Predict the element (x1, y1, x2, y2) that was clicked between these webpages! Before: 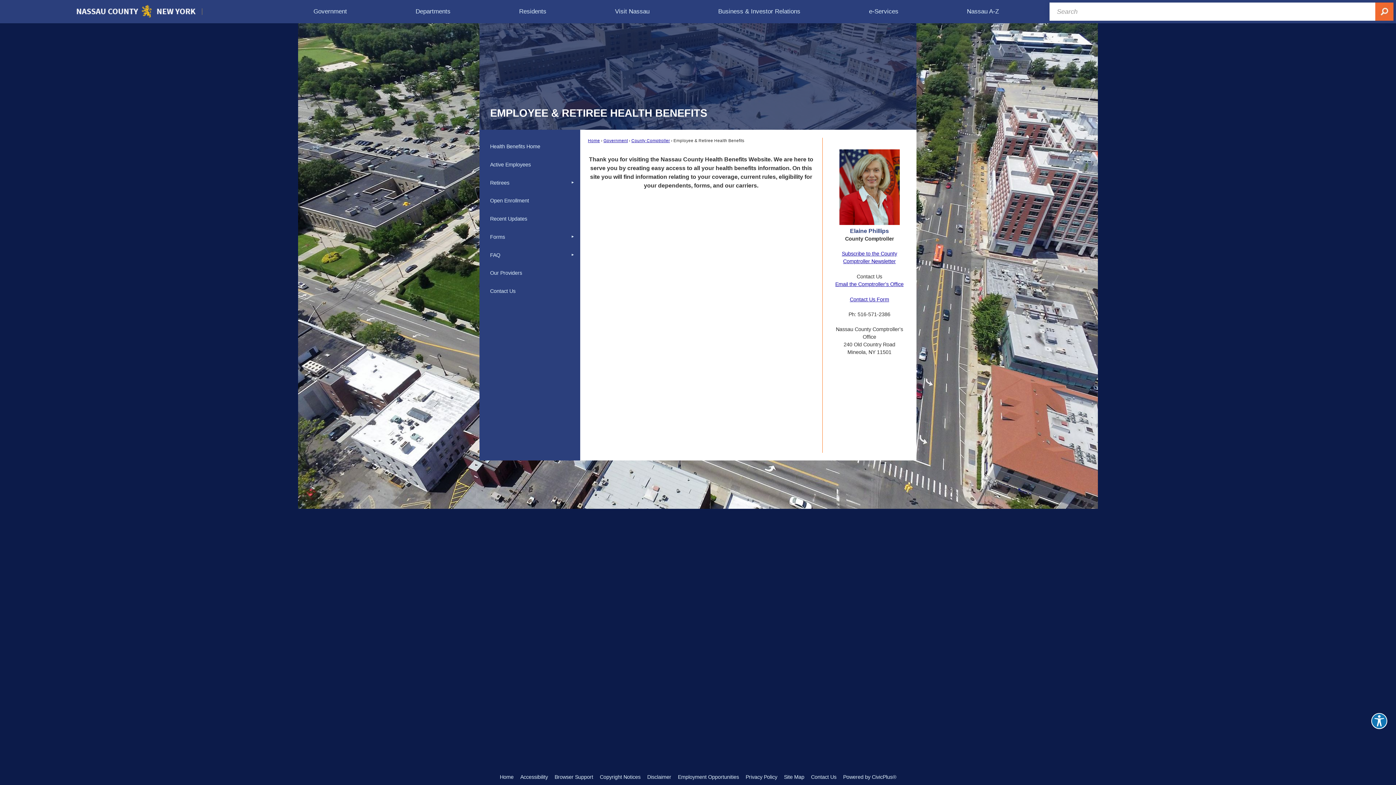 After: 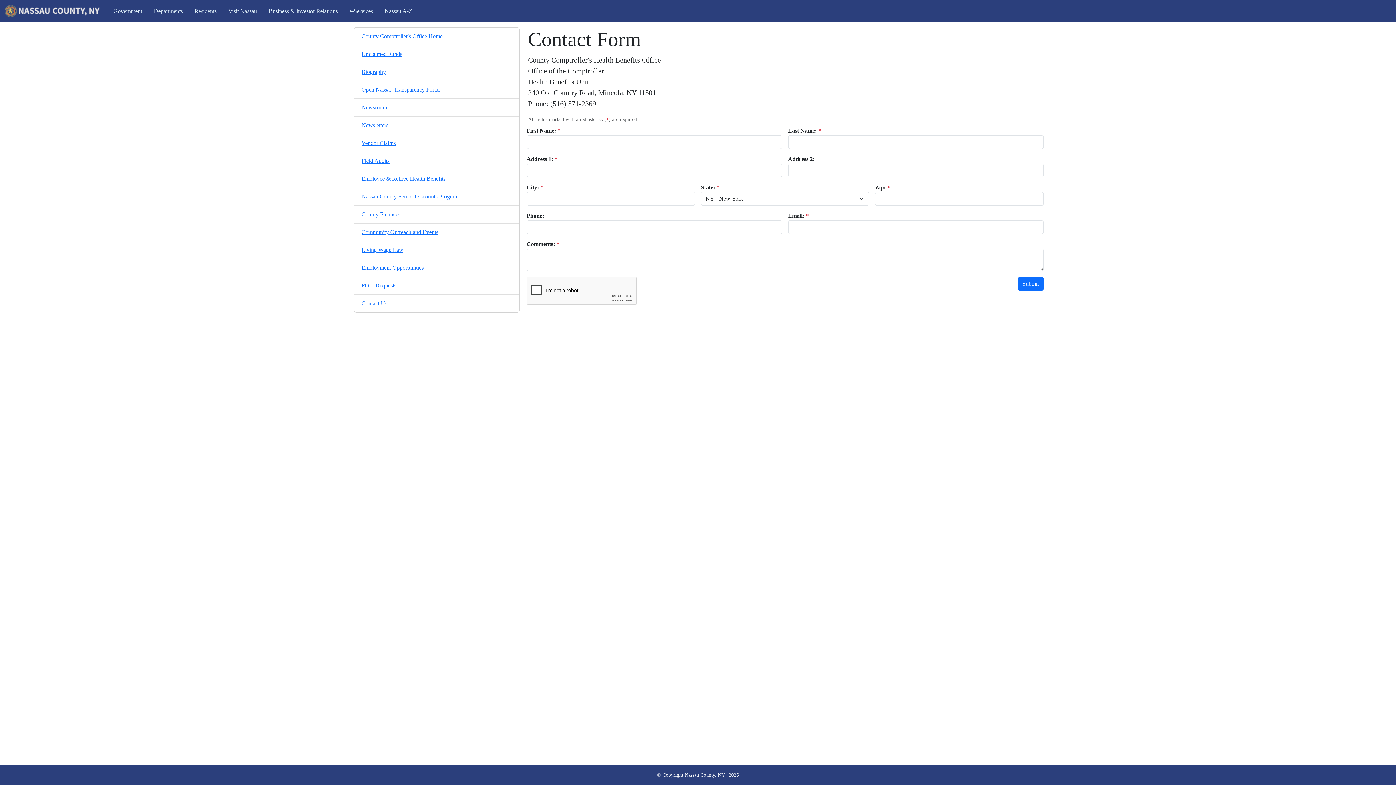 Action: bbox: (850, 296, 889, 302) label: Contact Us Form